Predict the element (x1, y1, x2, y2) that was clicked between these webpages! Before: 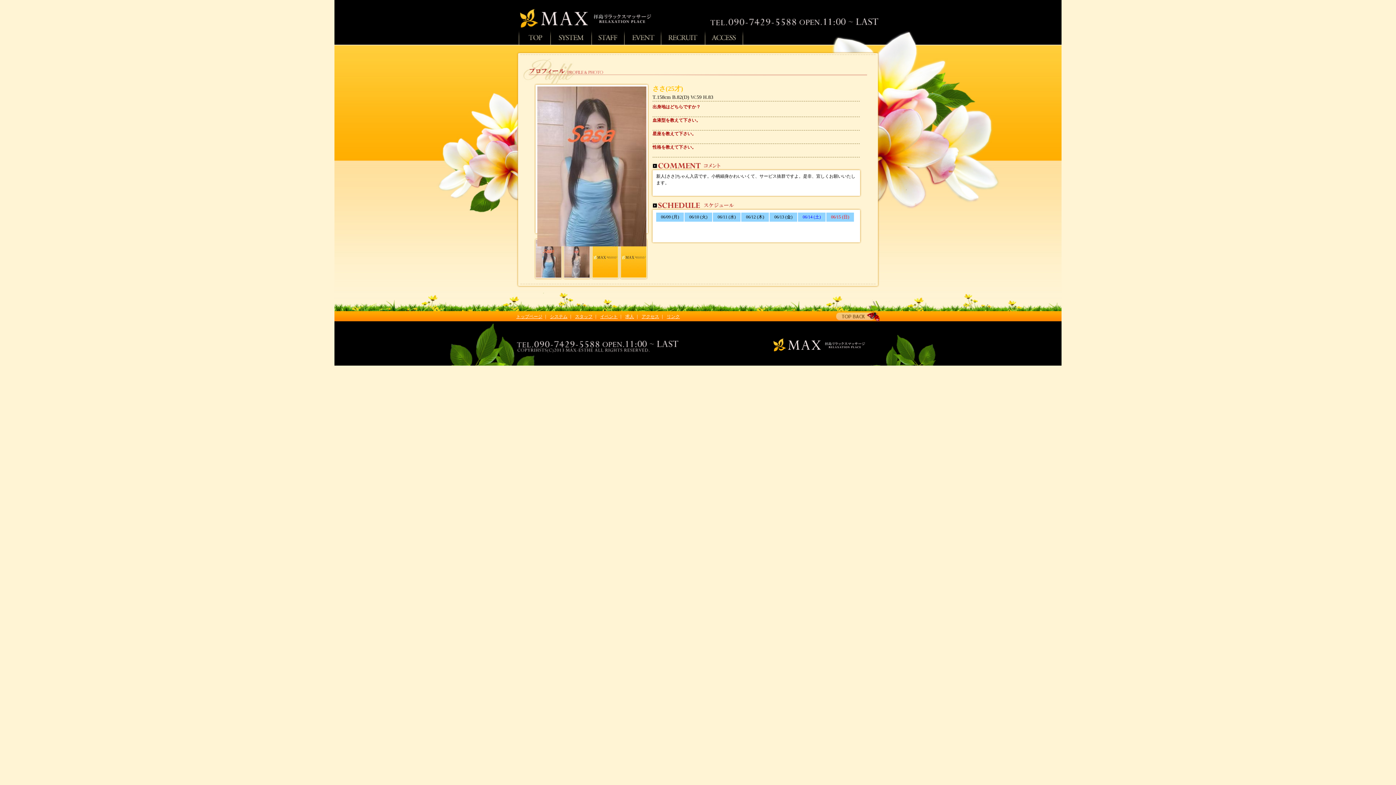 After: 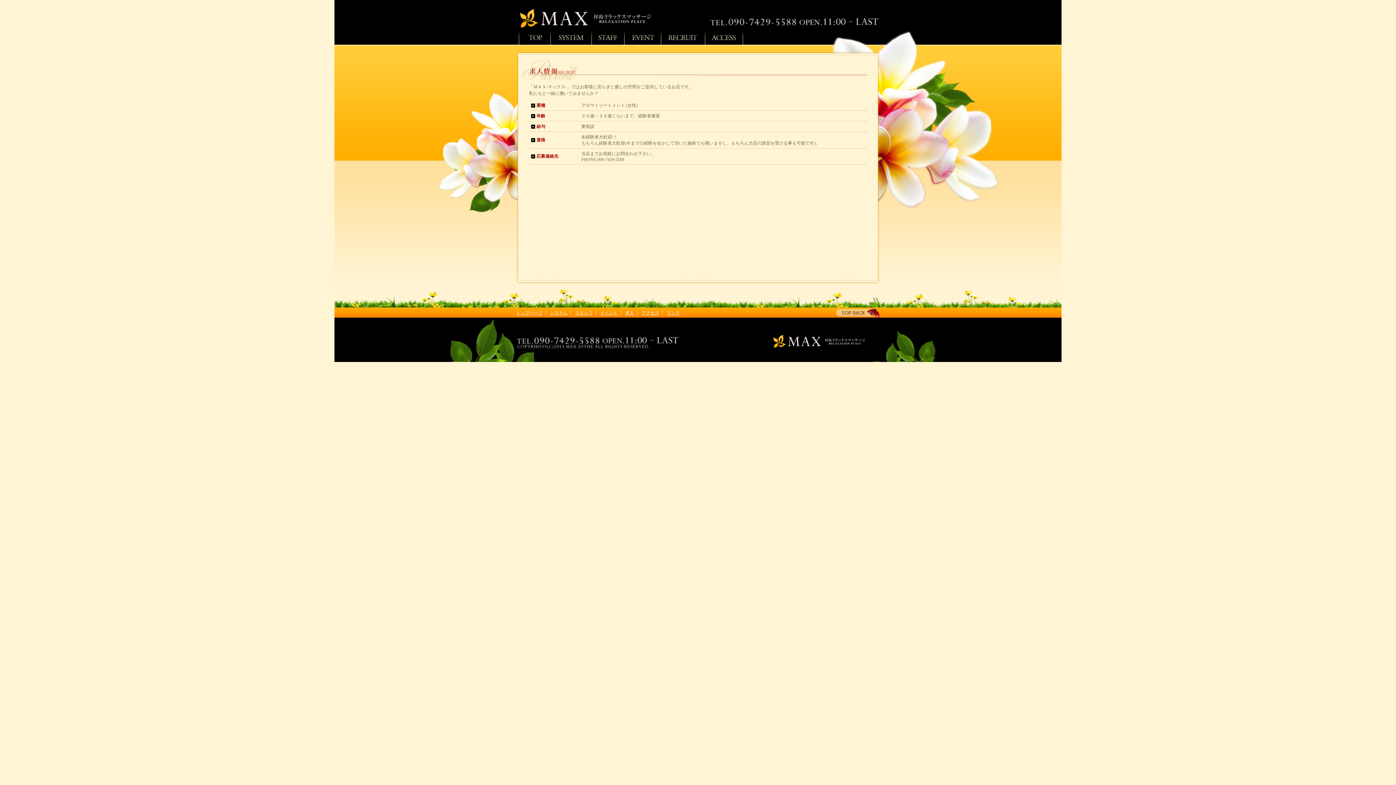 Action: bbox: (625, 314, 634, 319) label: 求人